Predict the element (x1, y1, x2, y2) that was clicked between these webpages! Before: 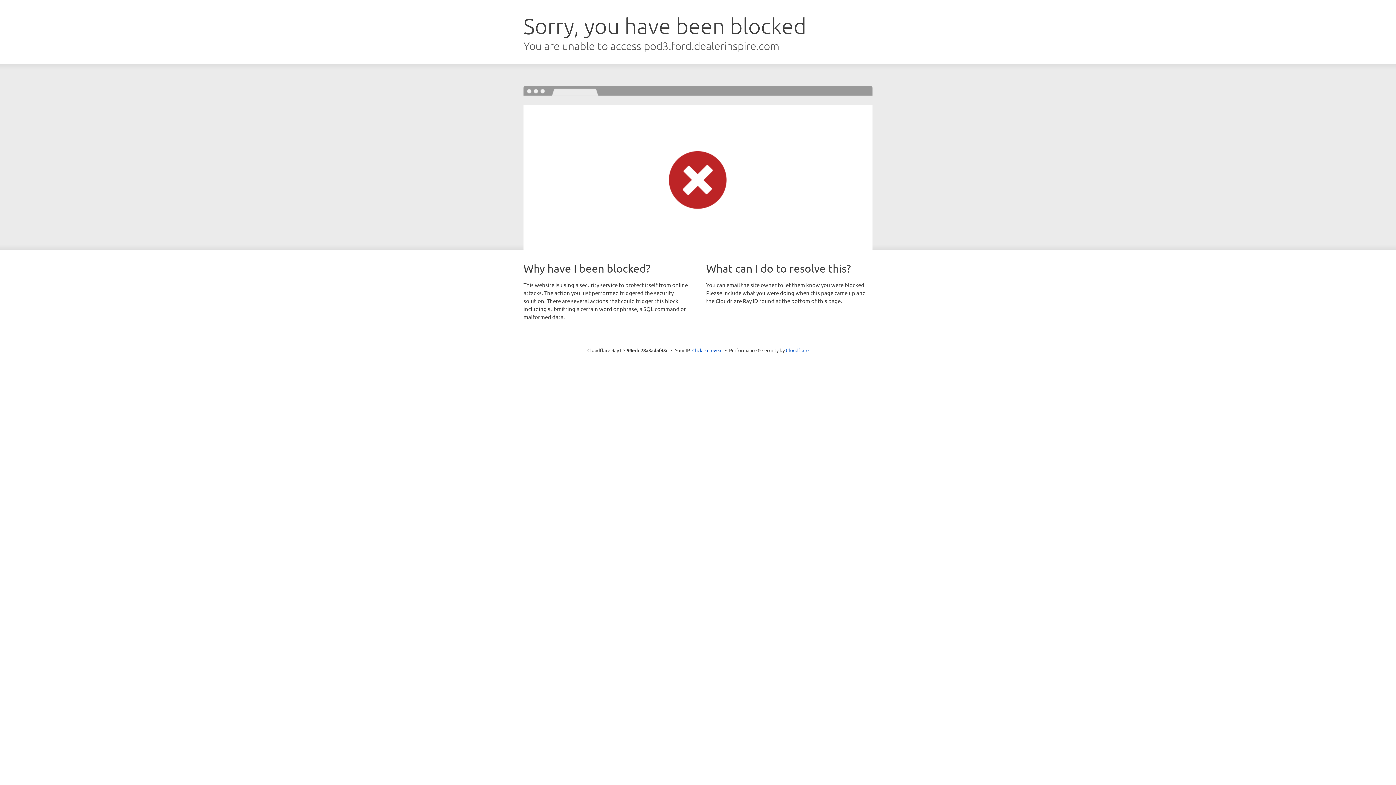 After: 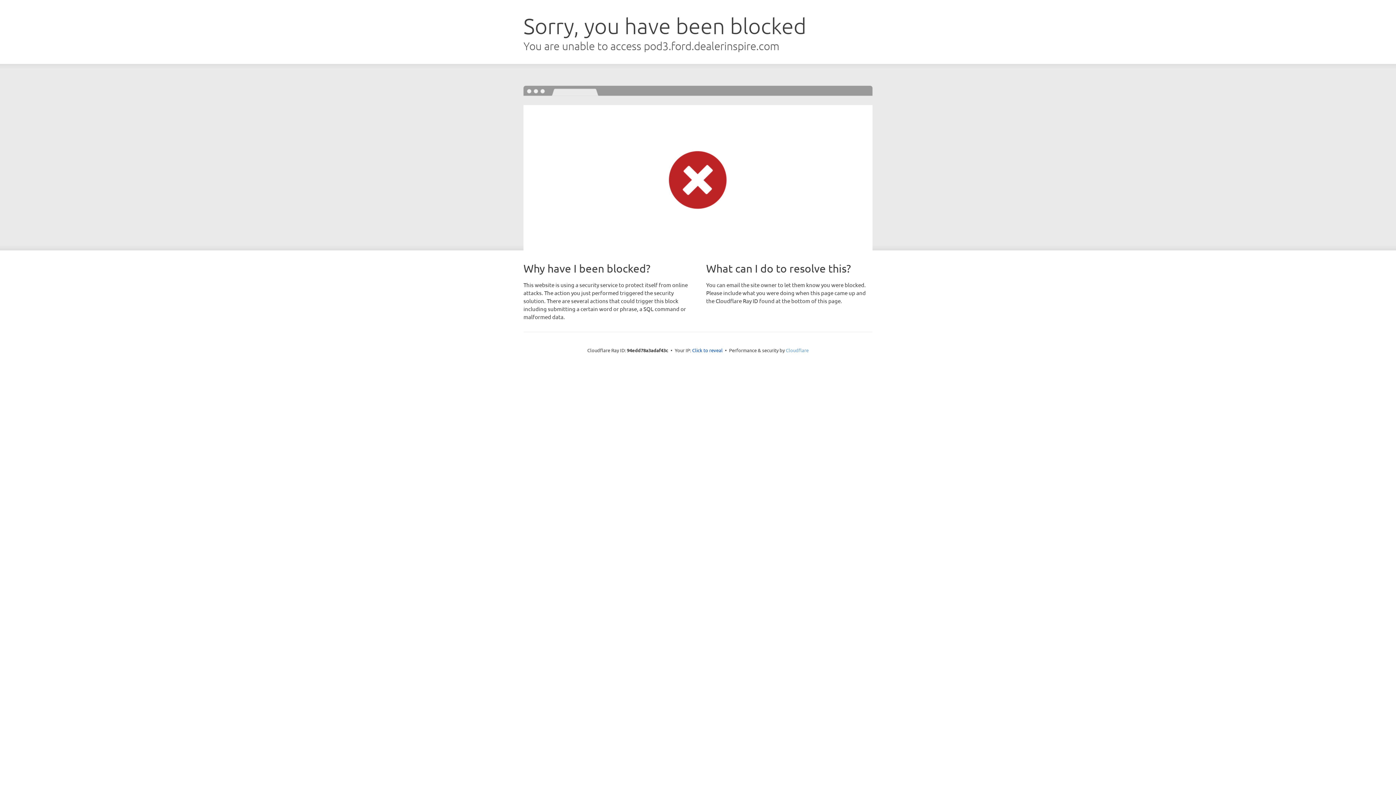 Action: bbox: (786, 347, 808, 353) label: Cloudflare